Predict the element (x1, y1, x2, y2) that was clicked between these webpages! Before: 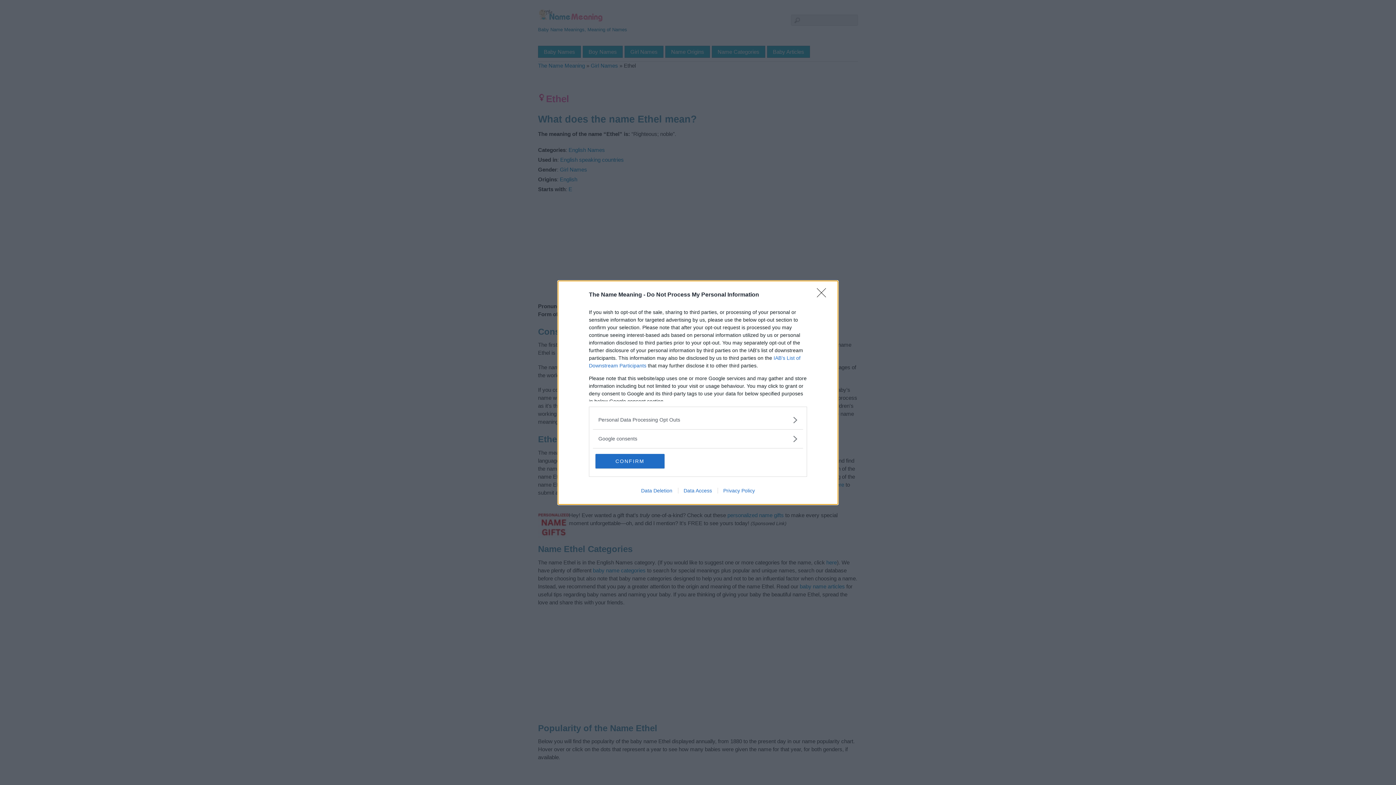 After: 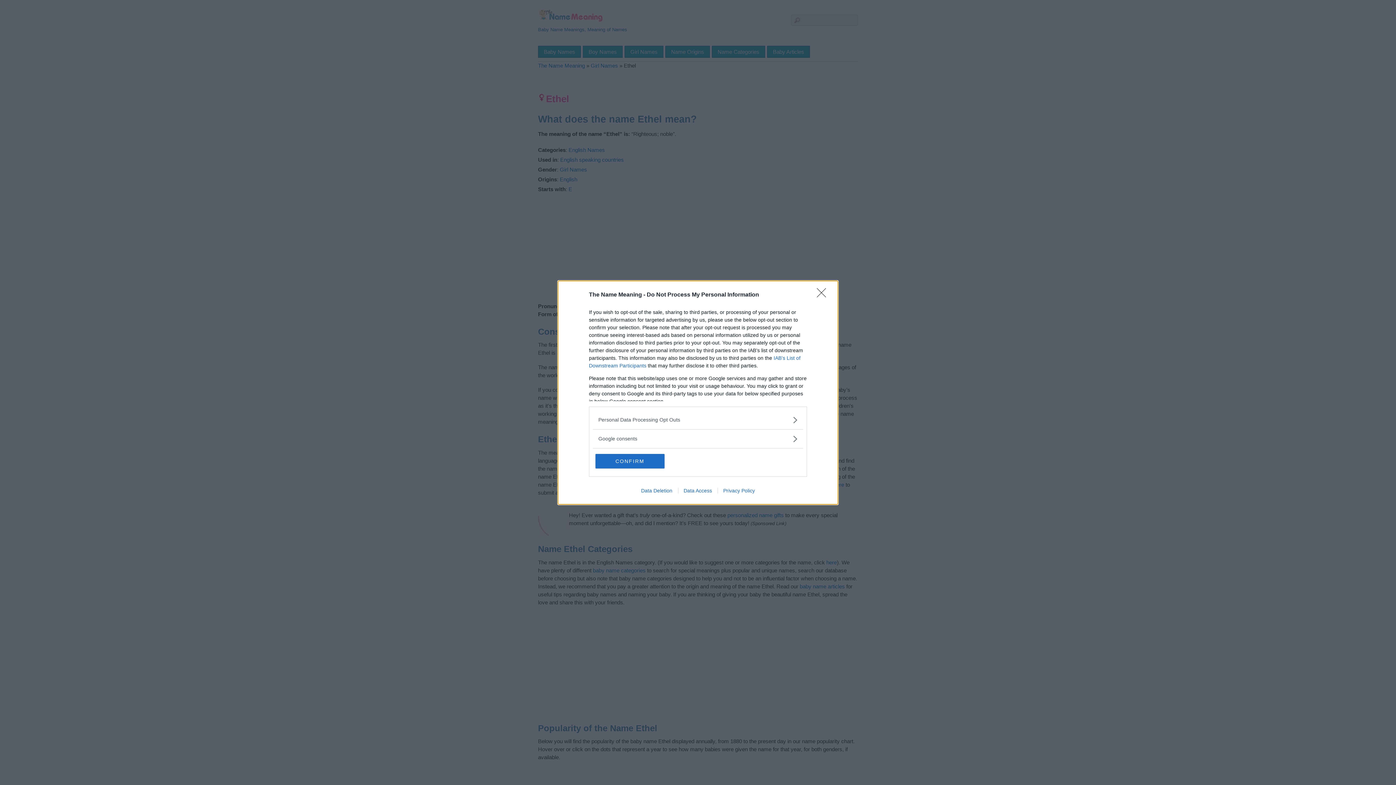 Action: bbox: (717, 487, 760, 493) label: Privacy Policy